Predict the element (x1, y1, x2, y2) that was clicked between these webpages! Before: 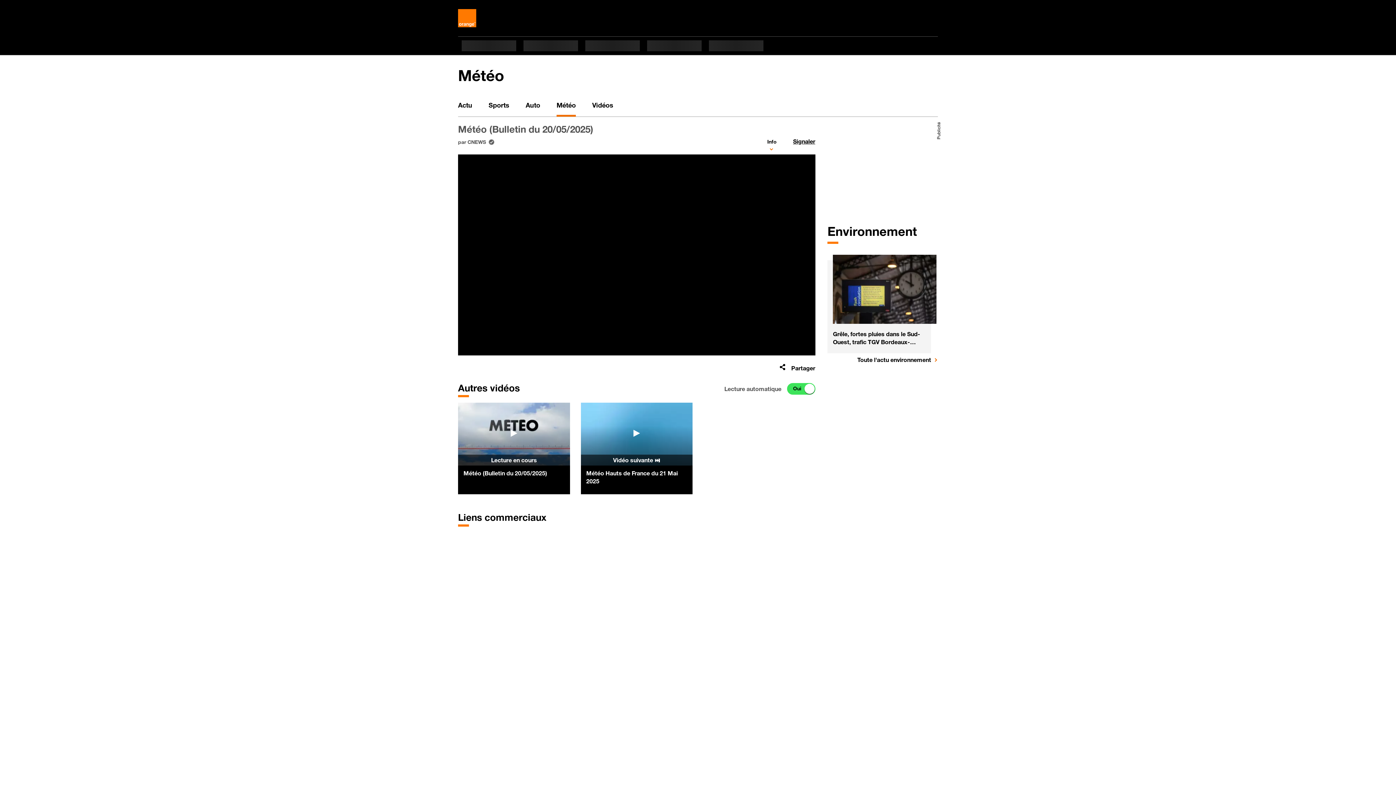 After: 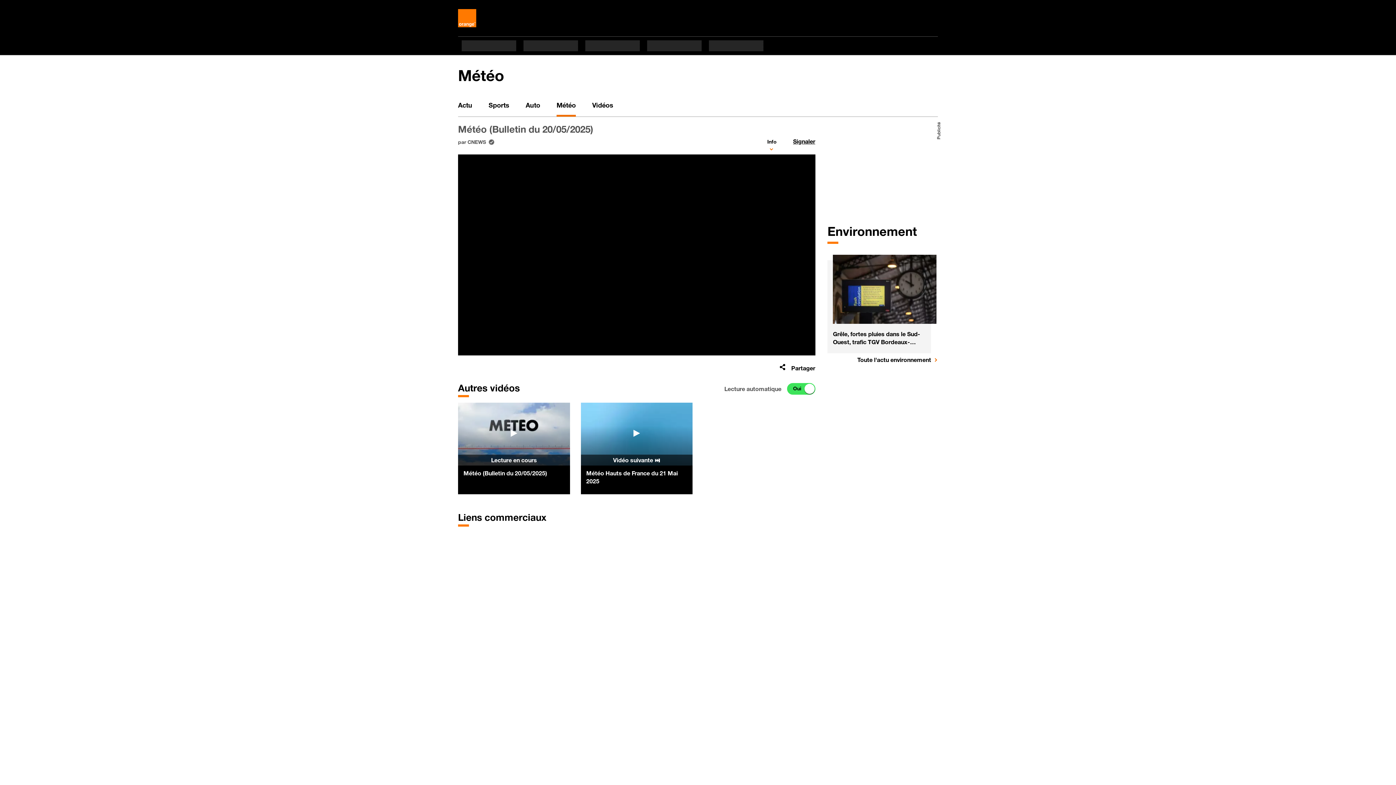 Action: label: Météo (Bulletin du 20/05/2025) bbox: (463, 469, 564, 477)